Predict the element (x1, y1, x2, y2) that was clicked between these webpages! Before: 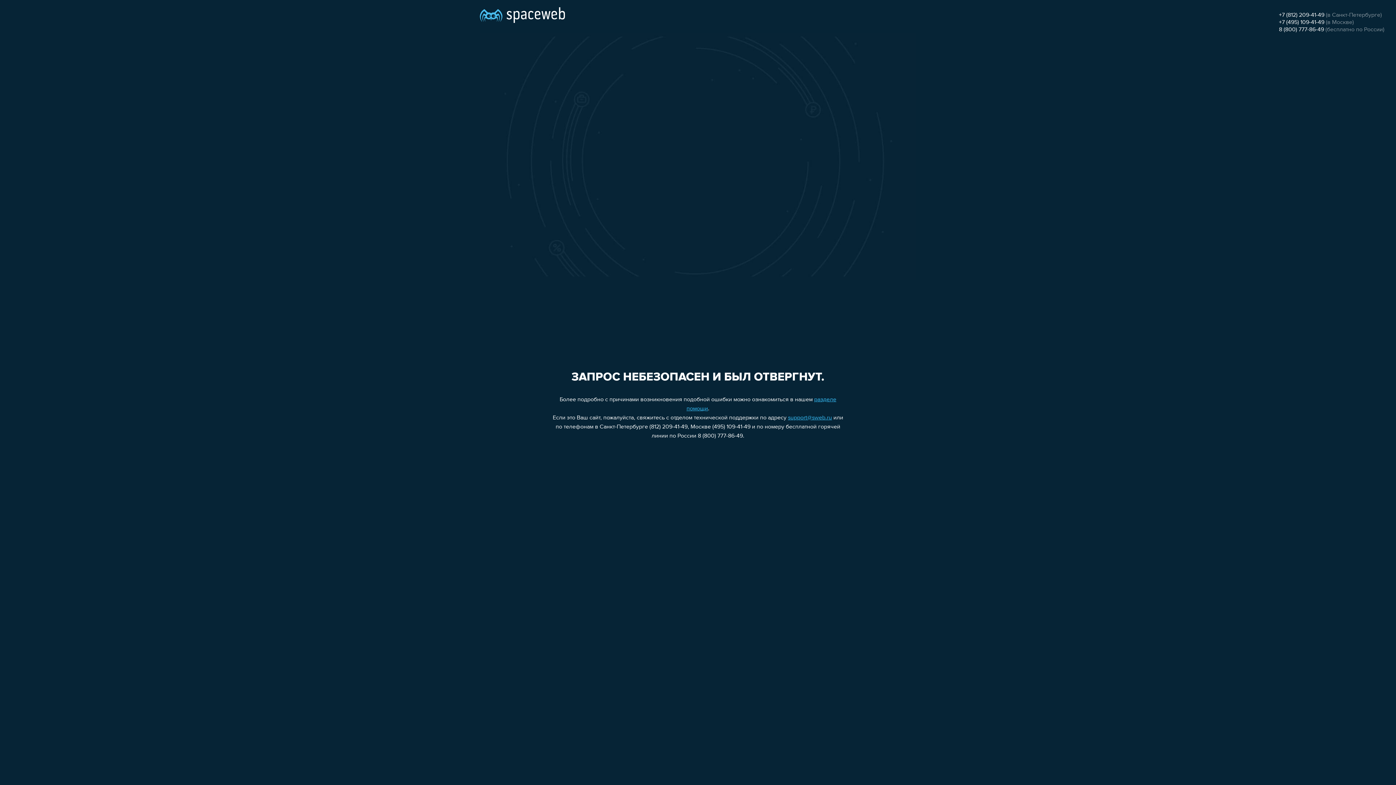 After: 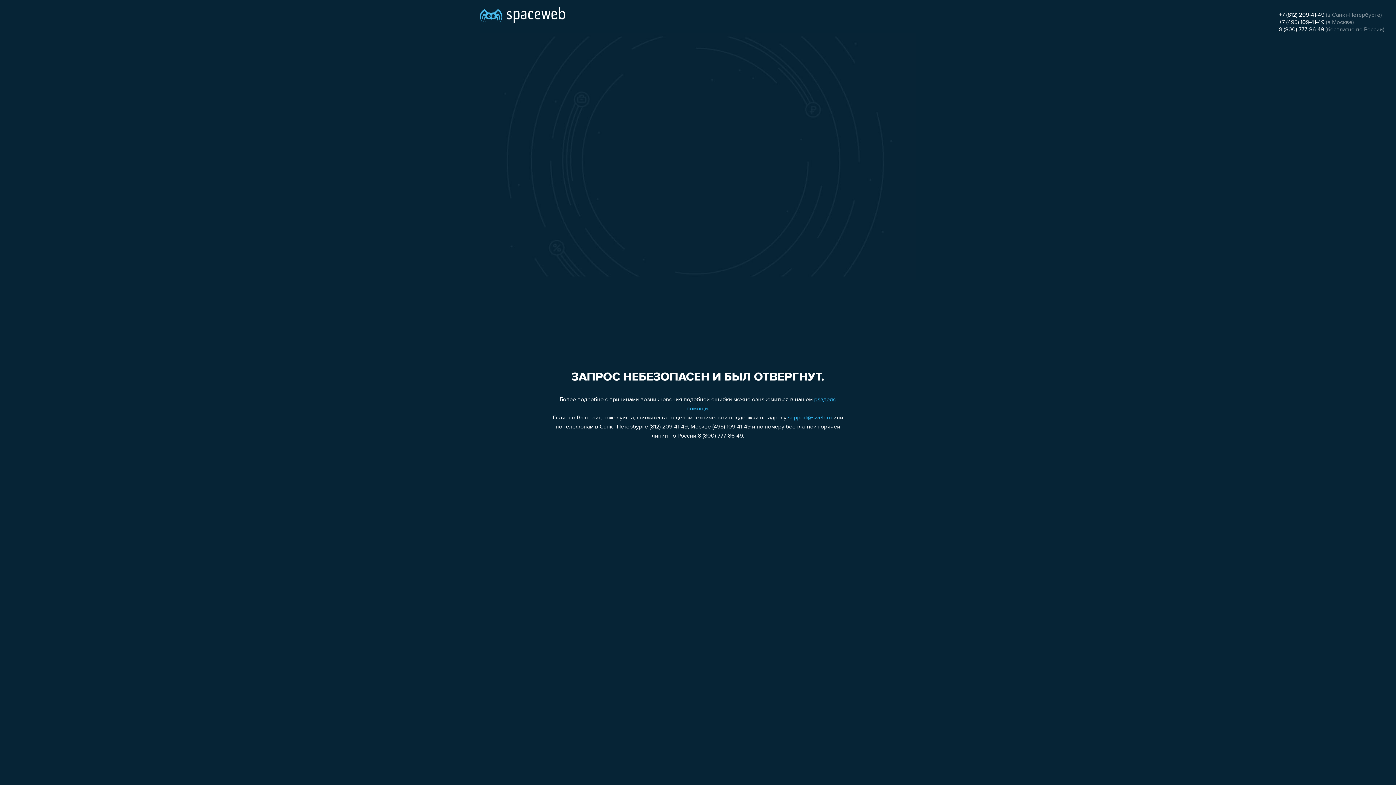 Action: bbox: (788, 415, 832, 421) label: support@sweb.ru